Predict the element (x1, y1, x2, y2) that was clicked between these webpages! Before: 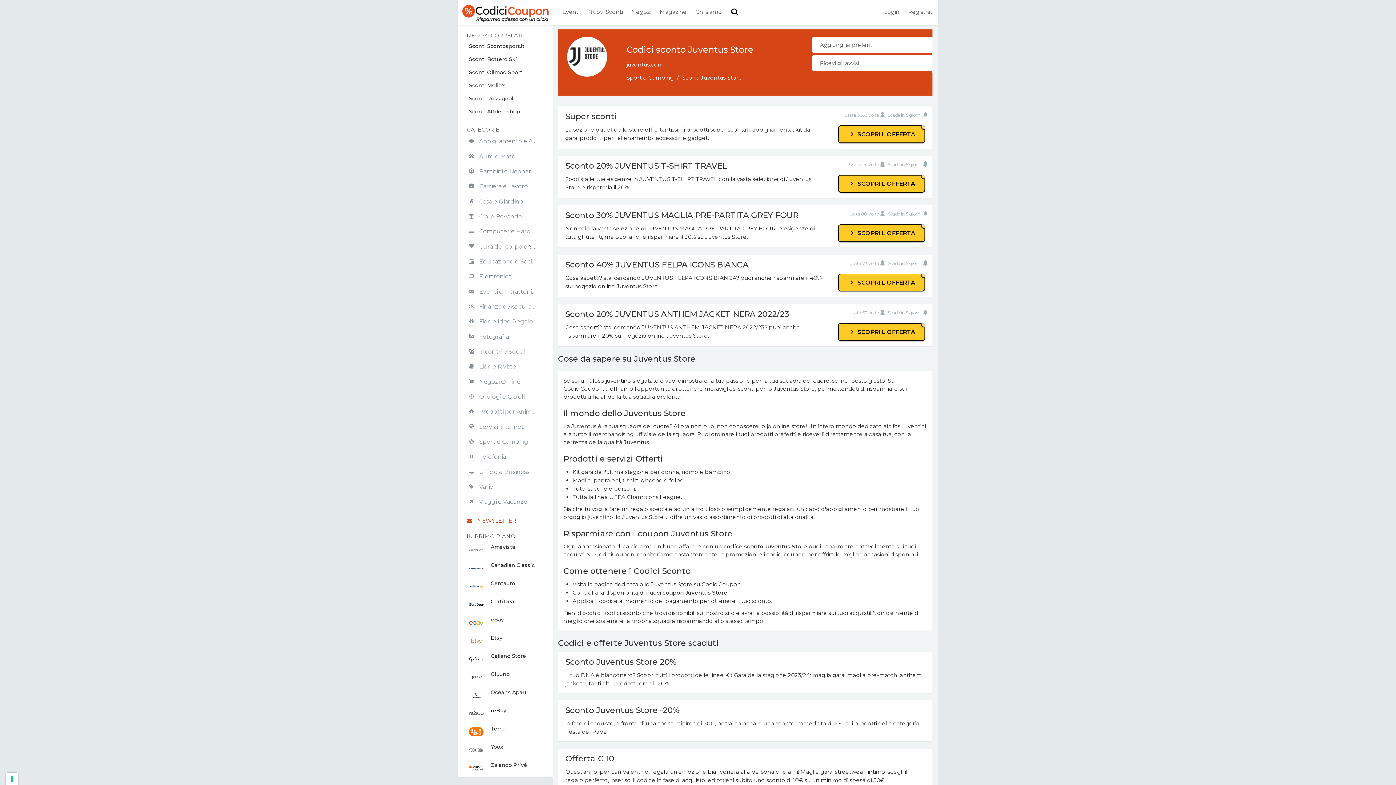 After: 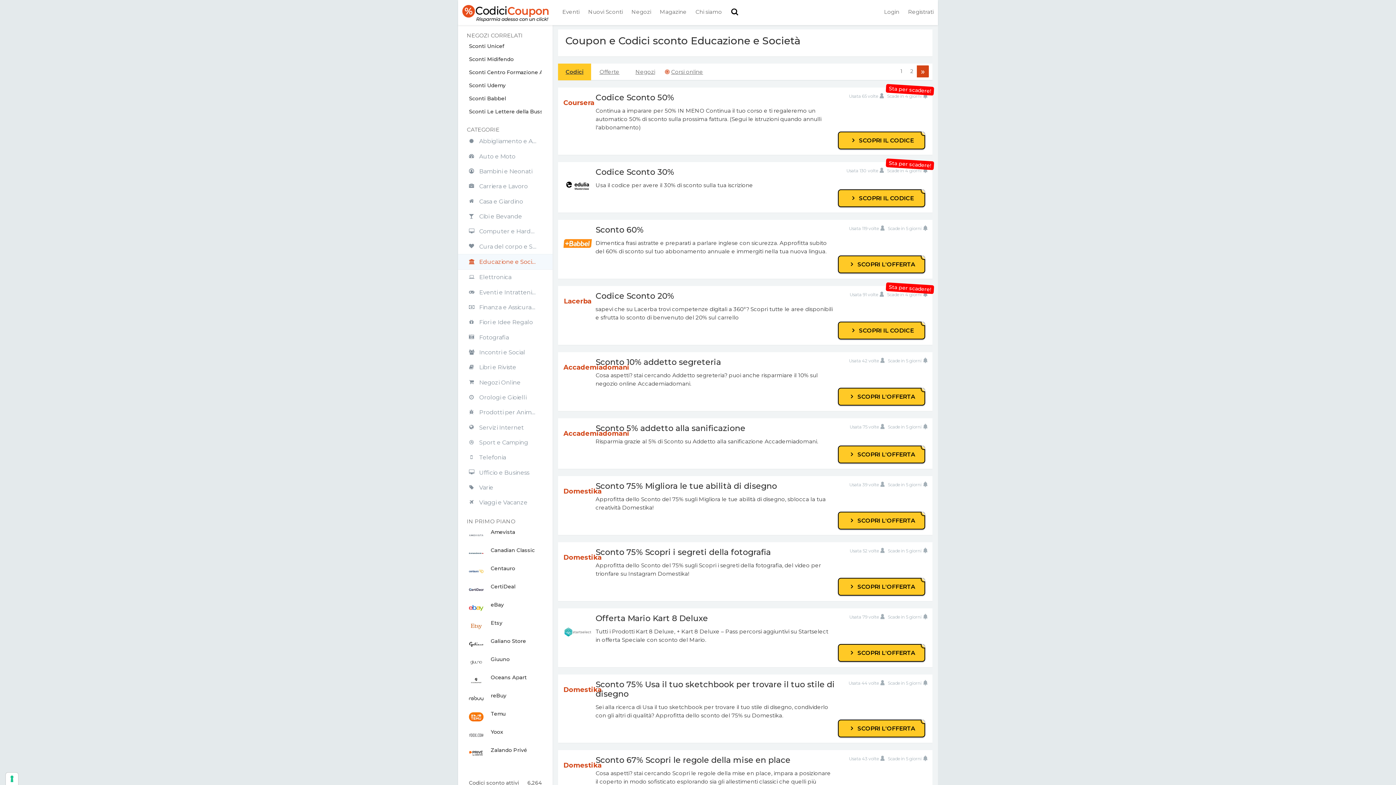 Action: bbox: (458, 254, 552, 269) label:  Educazione e Società